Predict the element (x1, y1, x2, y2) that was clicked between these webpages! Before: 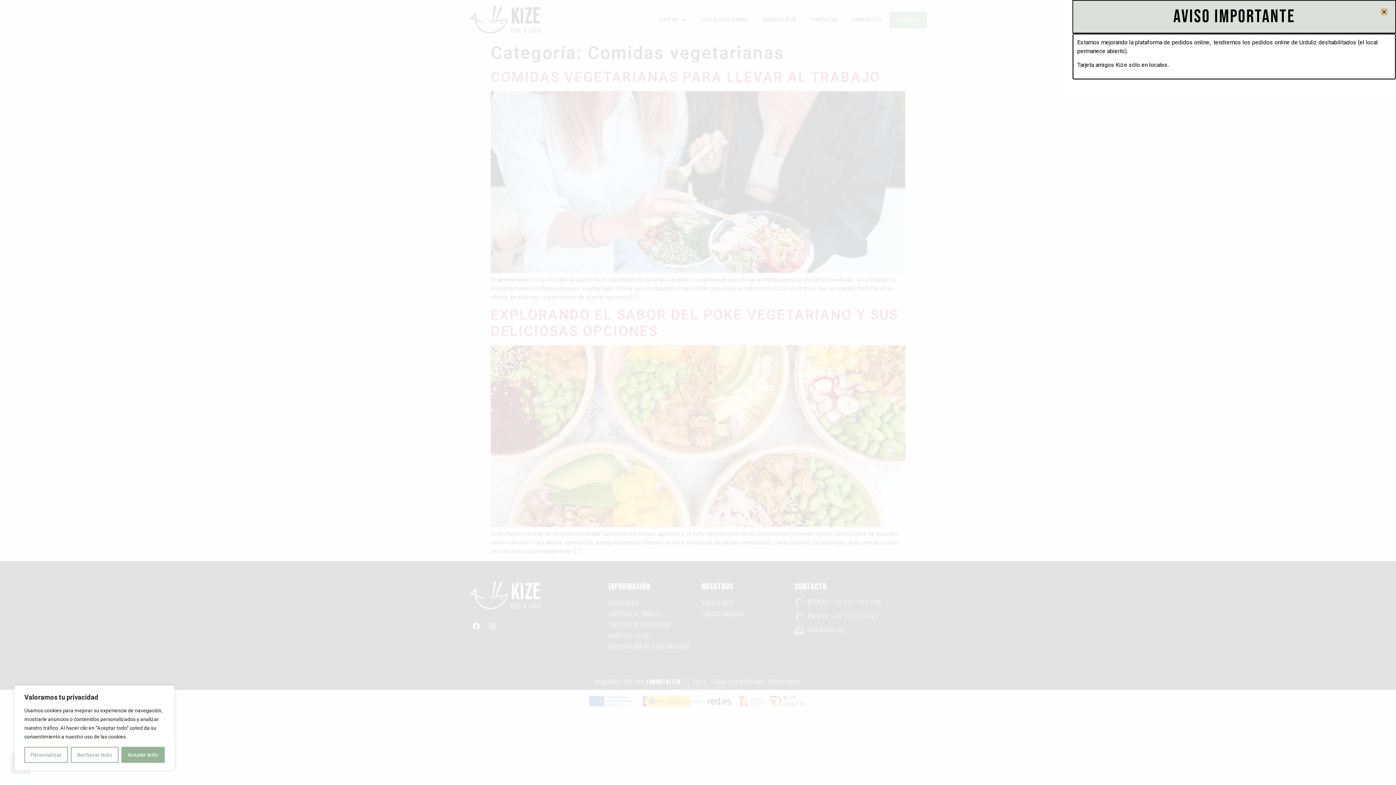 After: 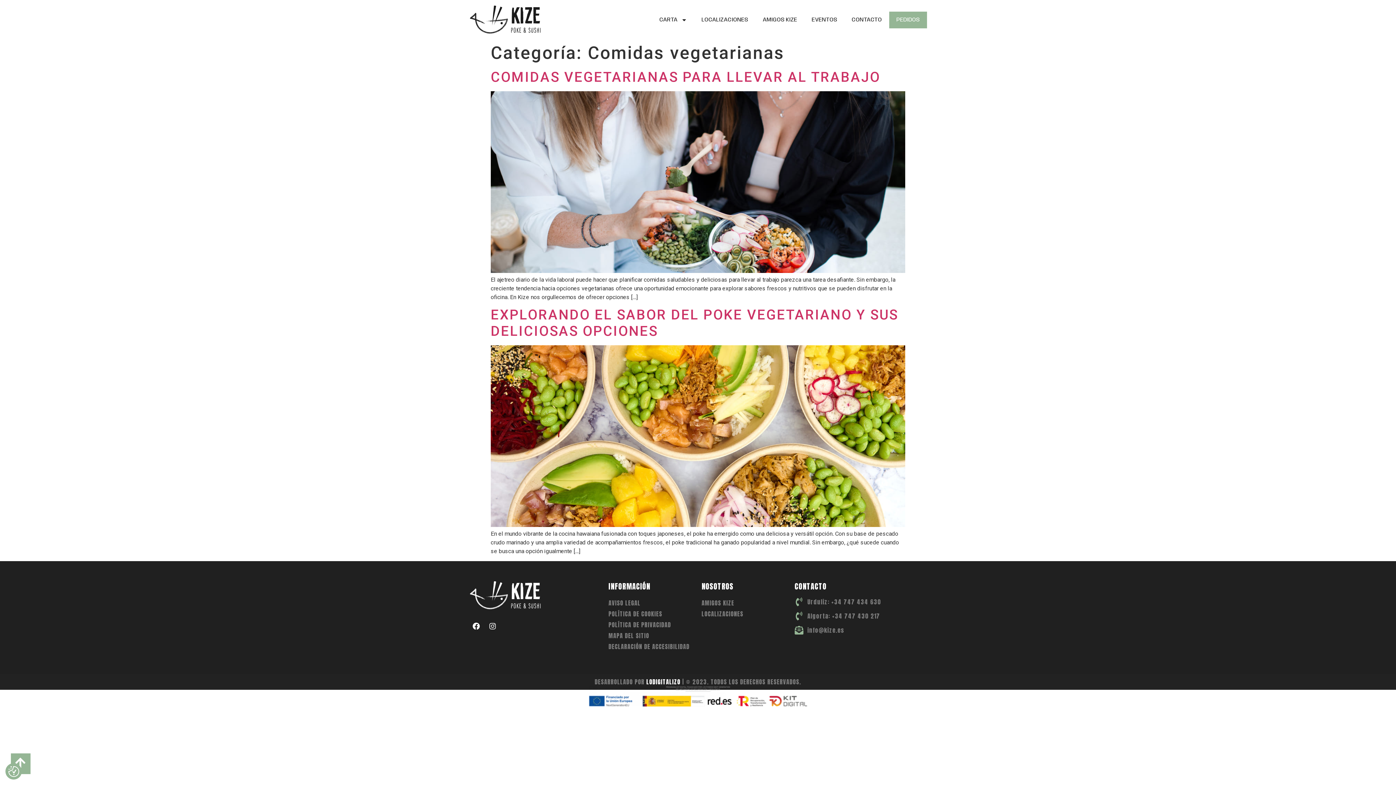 Action: label: Rechazar todo bbox: (70, 747, 118, 763)